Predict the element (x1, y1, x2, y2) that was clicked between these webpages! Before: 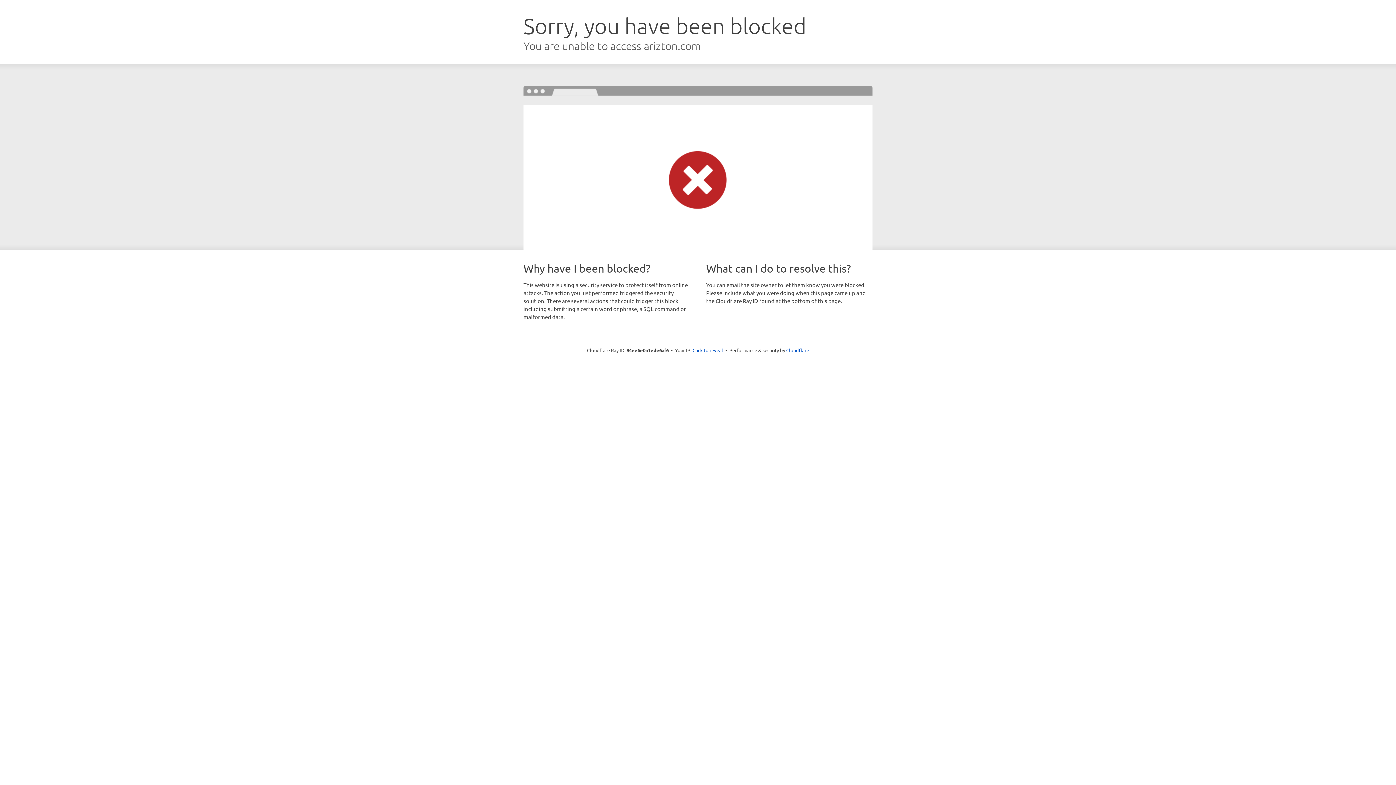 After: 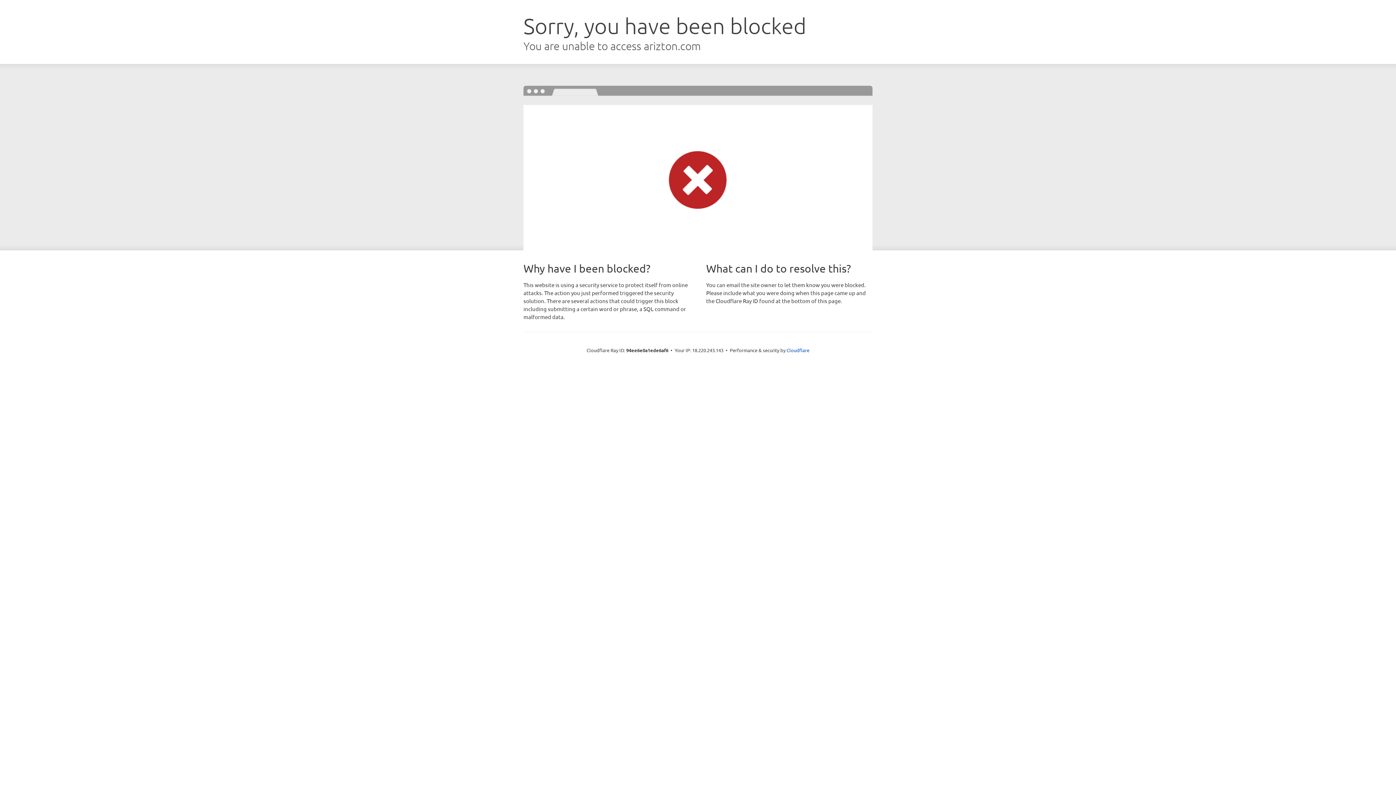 Action: bbox: (692, 346, 723, 353) label: Click to reveal